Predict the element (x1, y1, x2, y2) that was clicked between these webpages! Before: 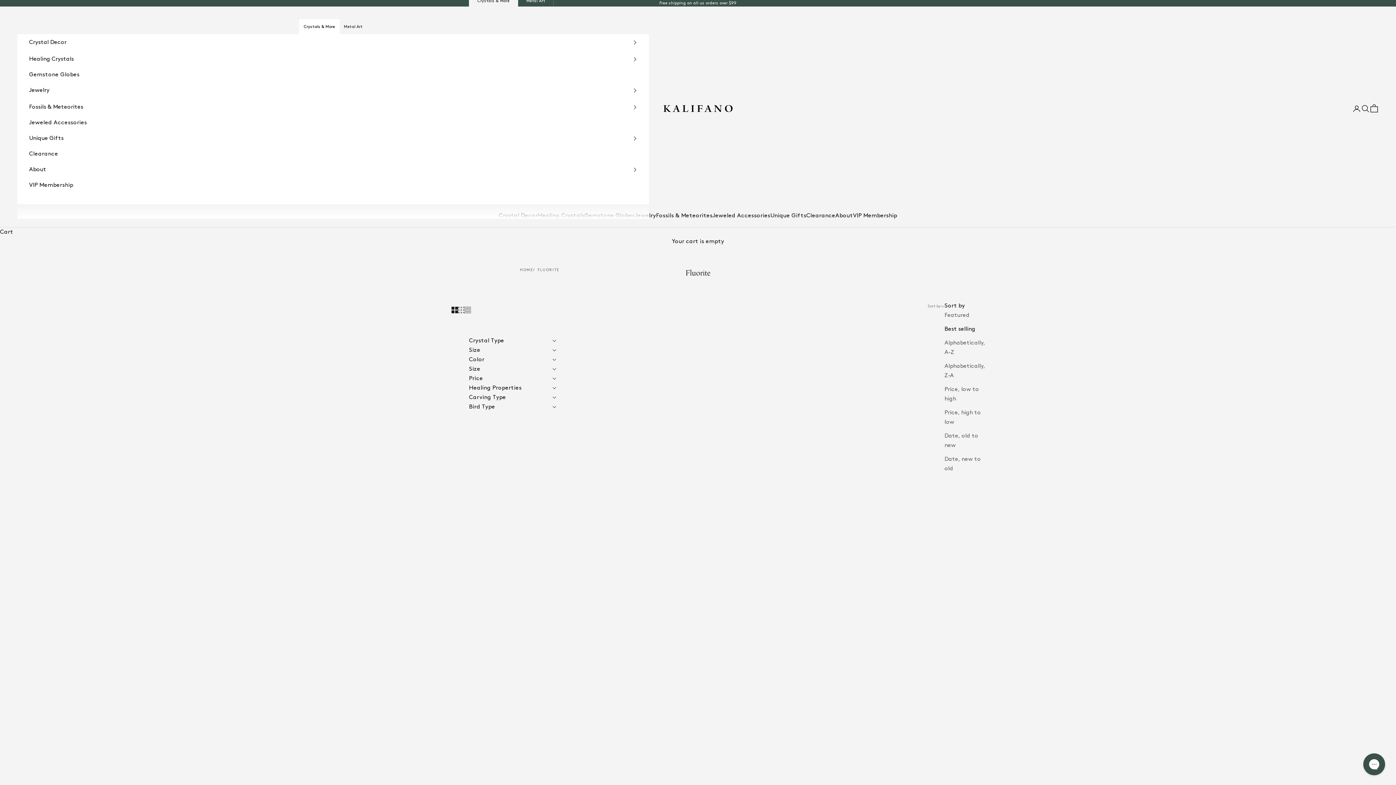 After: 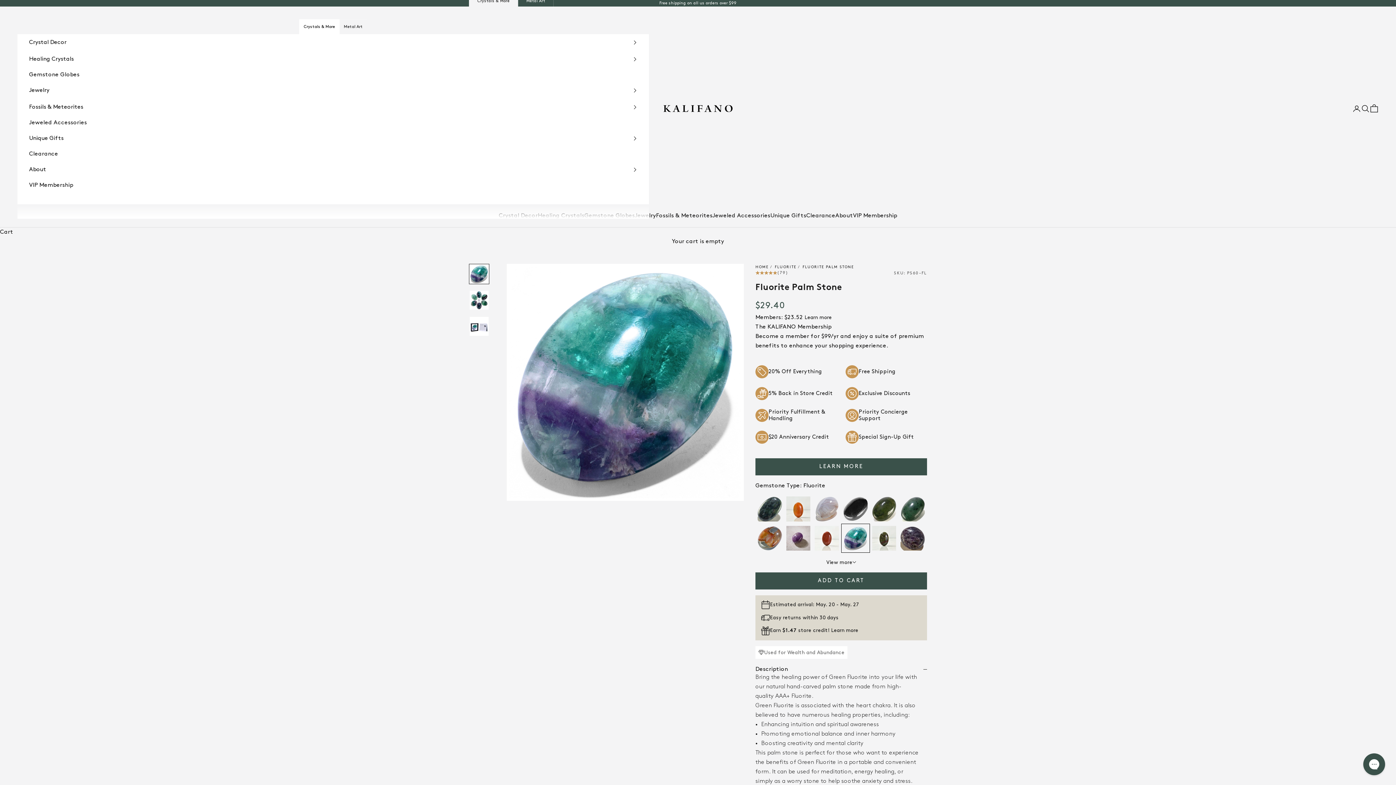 Action: bbox: (818, 336, 927, 445)